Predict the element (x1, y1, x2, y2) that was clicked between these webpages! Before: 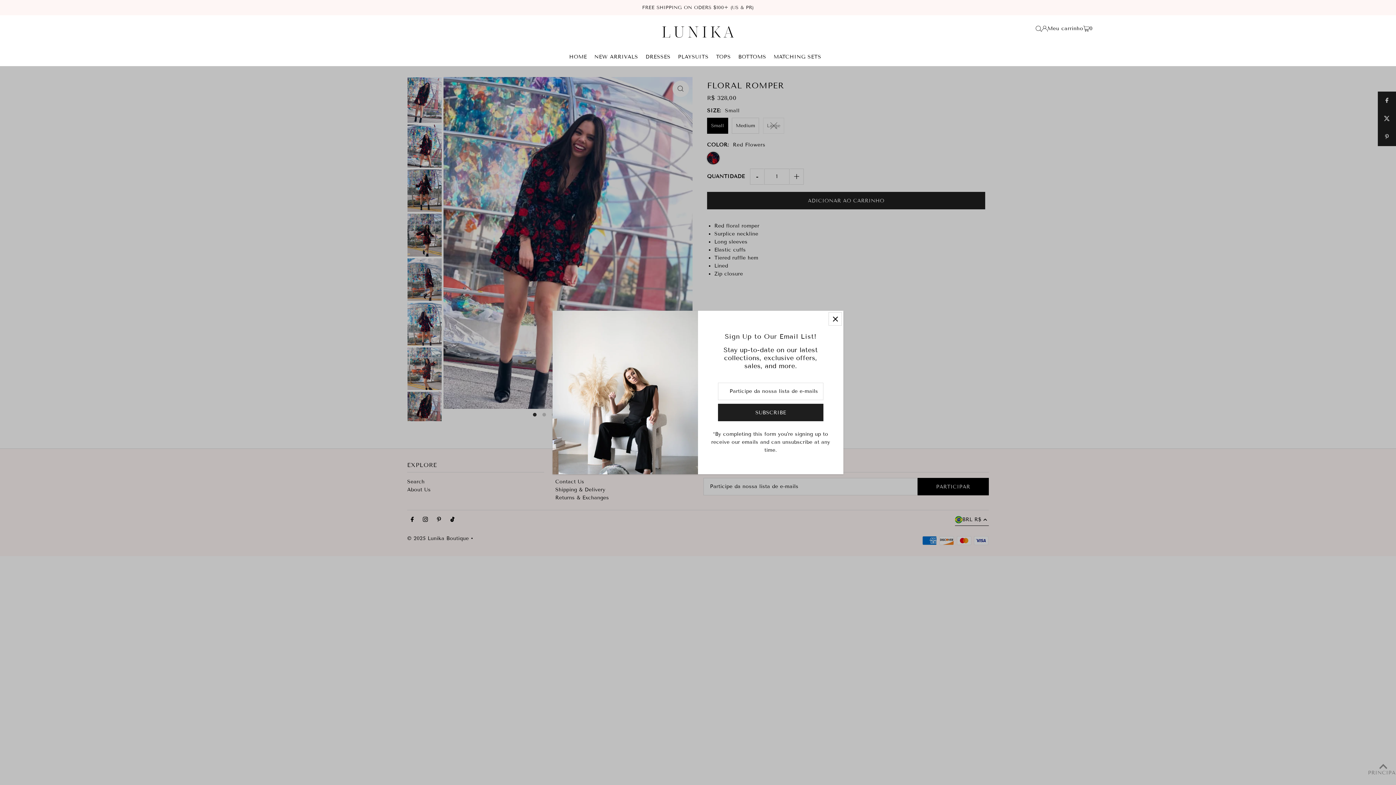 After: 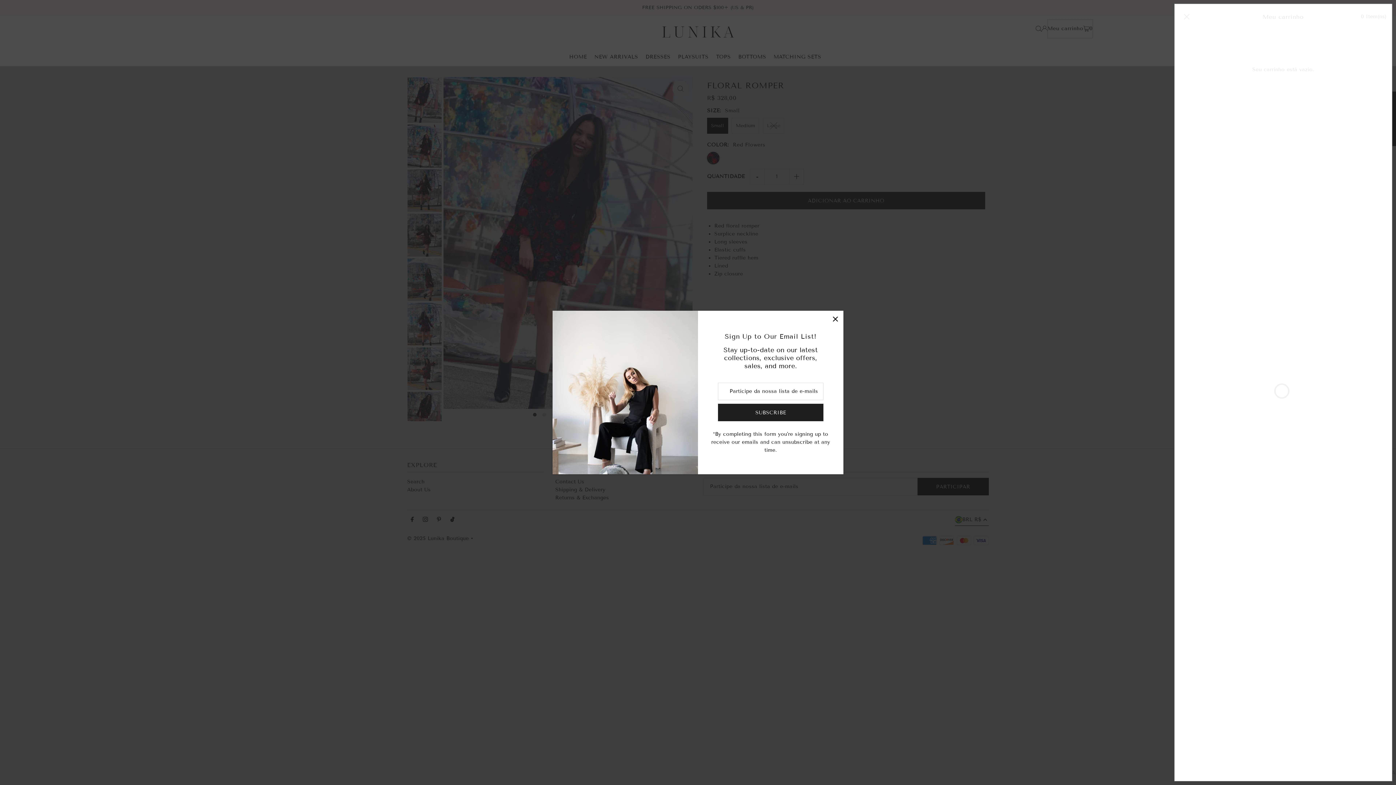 Action: bbox: (1047, 19, 1092, 37) label: Meu carrinho
0